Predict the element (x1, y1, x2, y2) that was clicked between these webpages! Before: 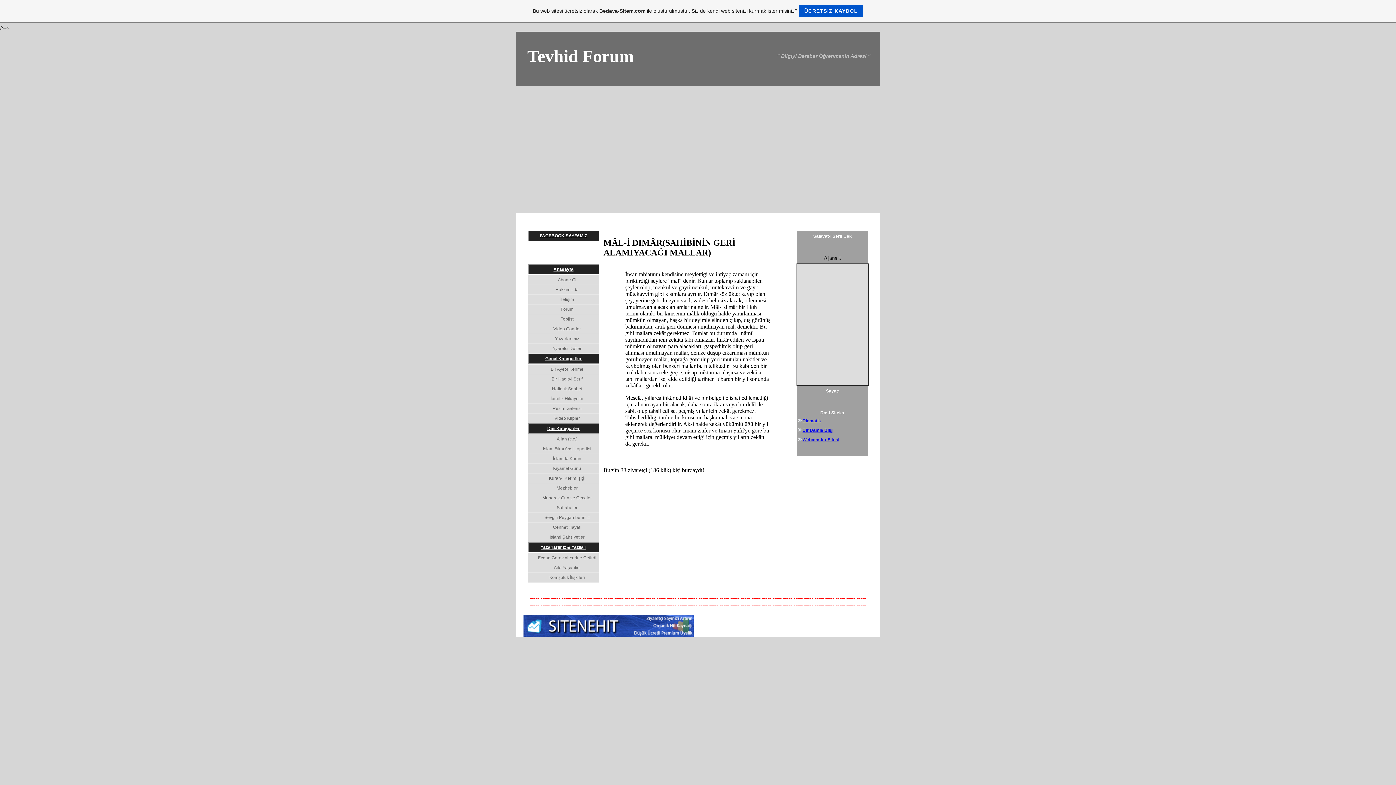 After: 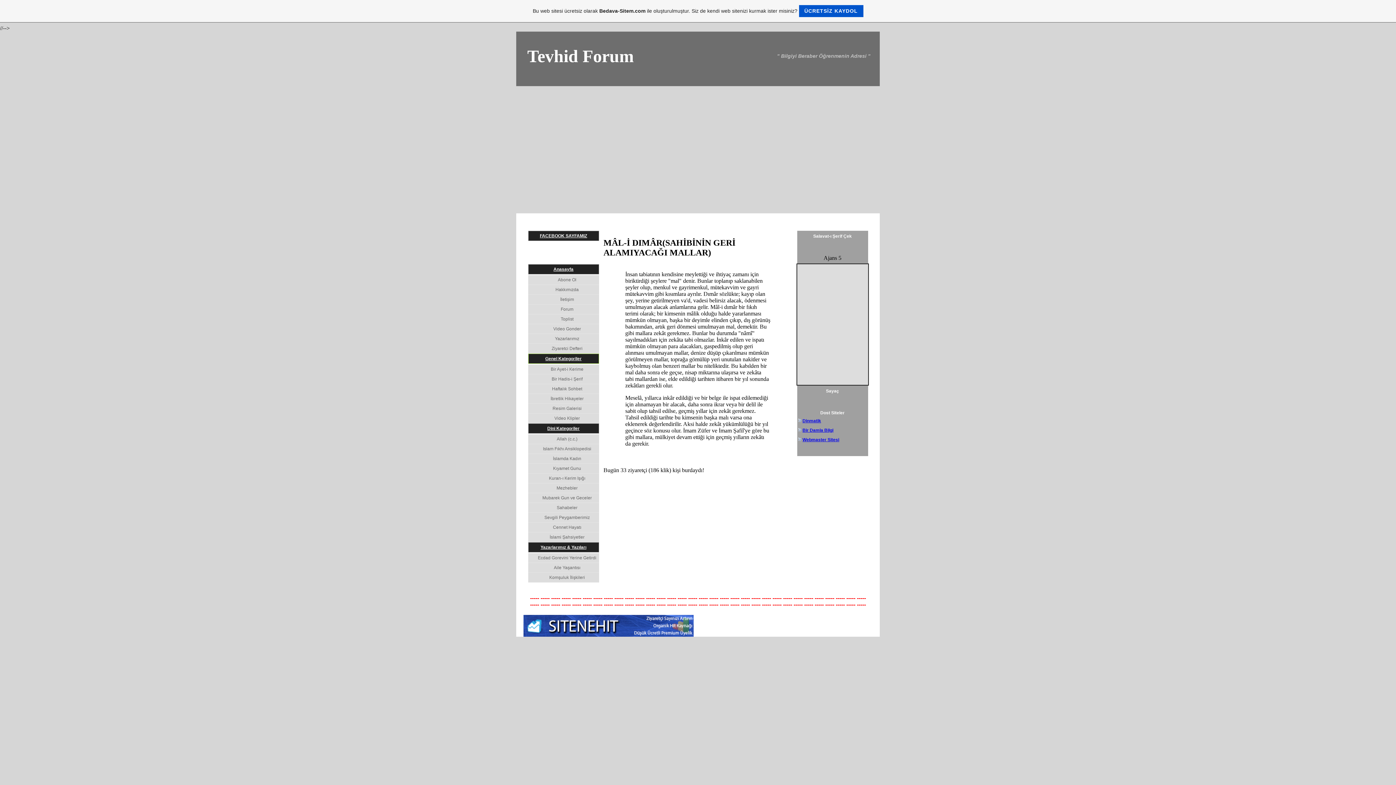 Action: bbox: (545, 356, 581, 361) label: Genel Kategoriler